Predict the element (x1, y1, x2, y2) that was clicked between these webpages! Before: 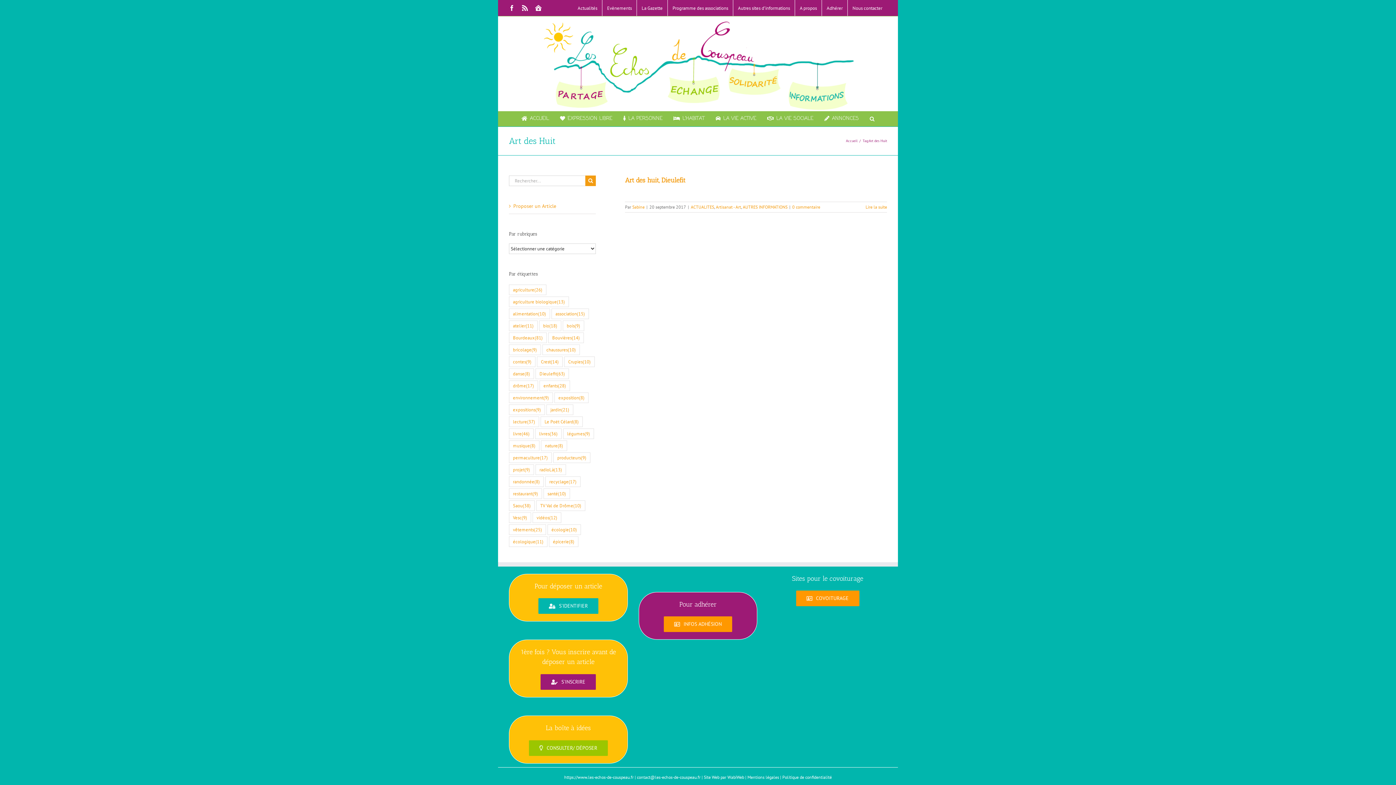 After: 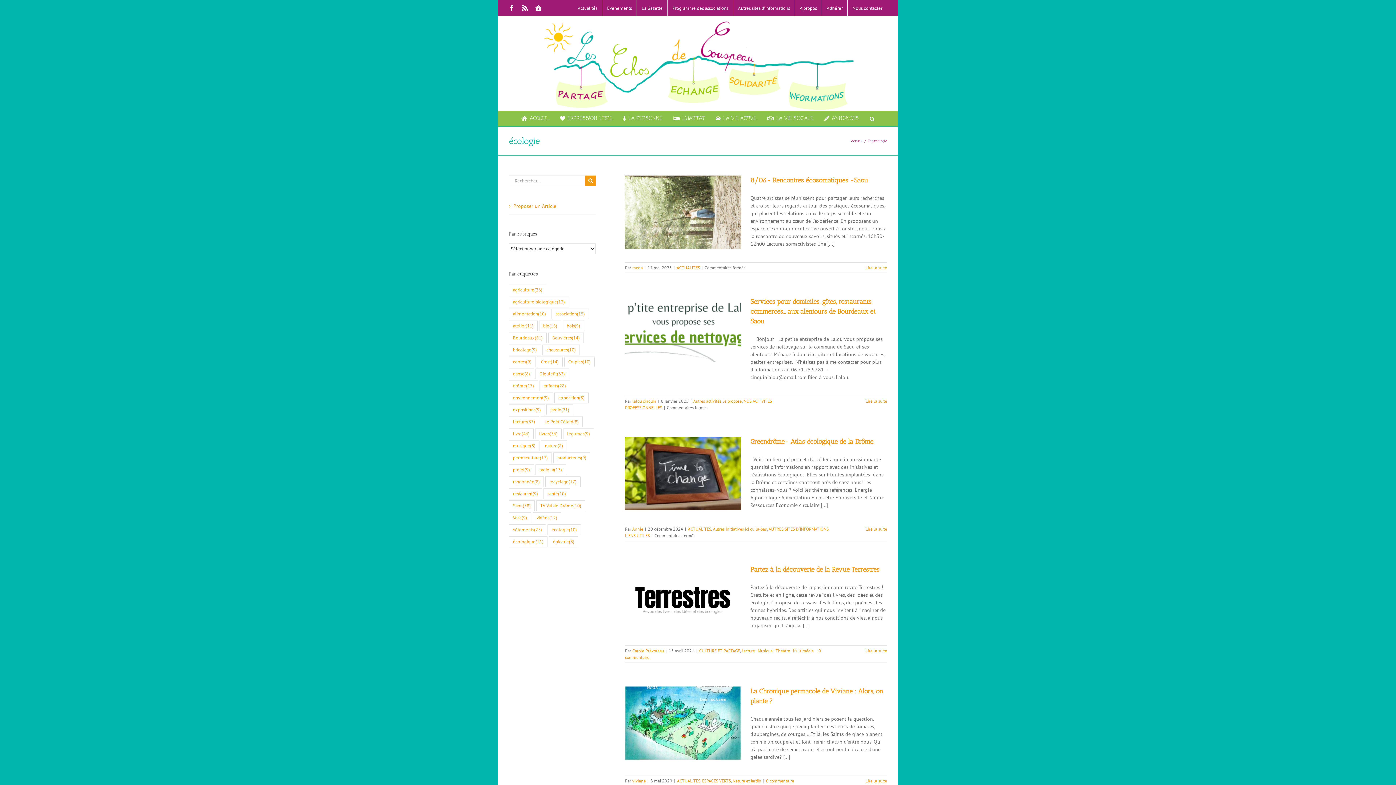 Action: bbox: (547, 524, 581, 535) label: écologie (10 éléments)